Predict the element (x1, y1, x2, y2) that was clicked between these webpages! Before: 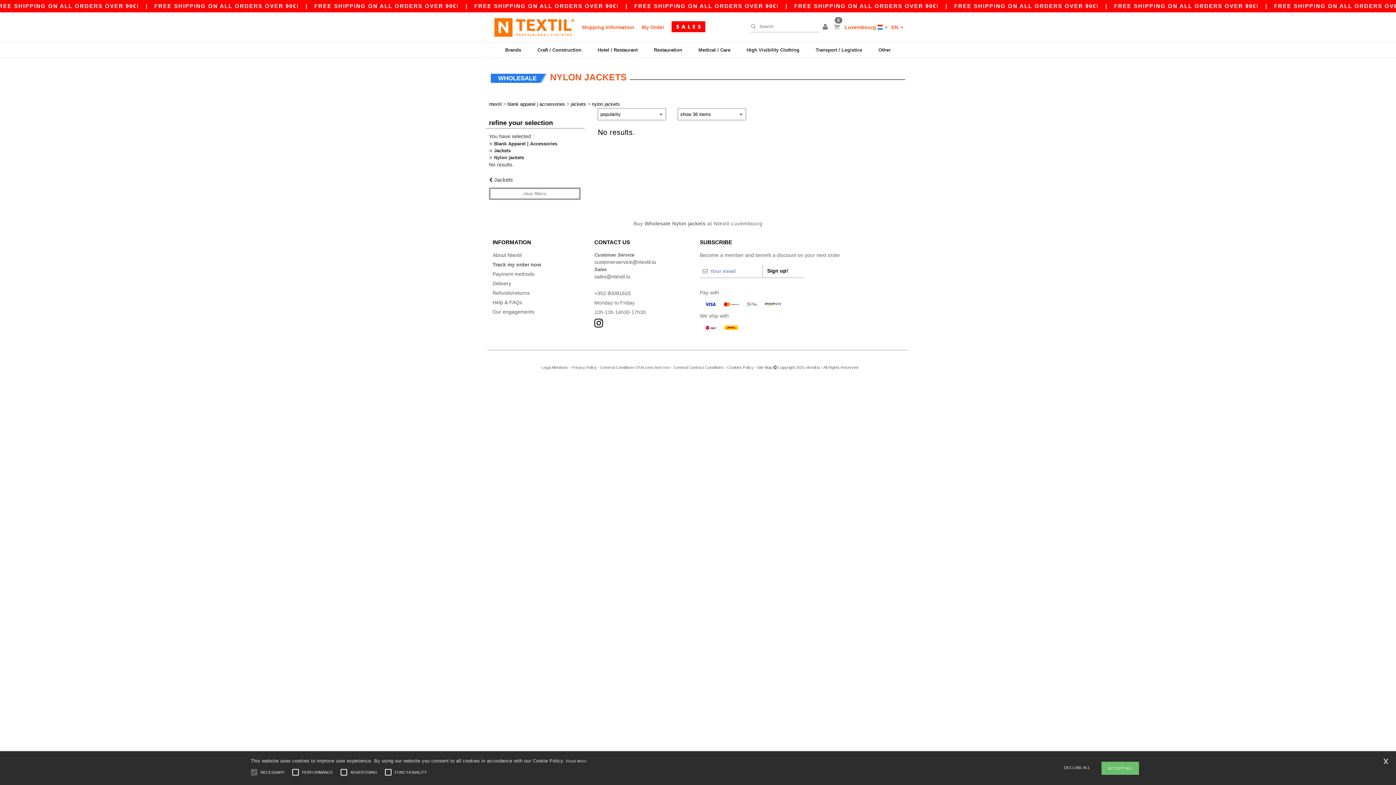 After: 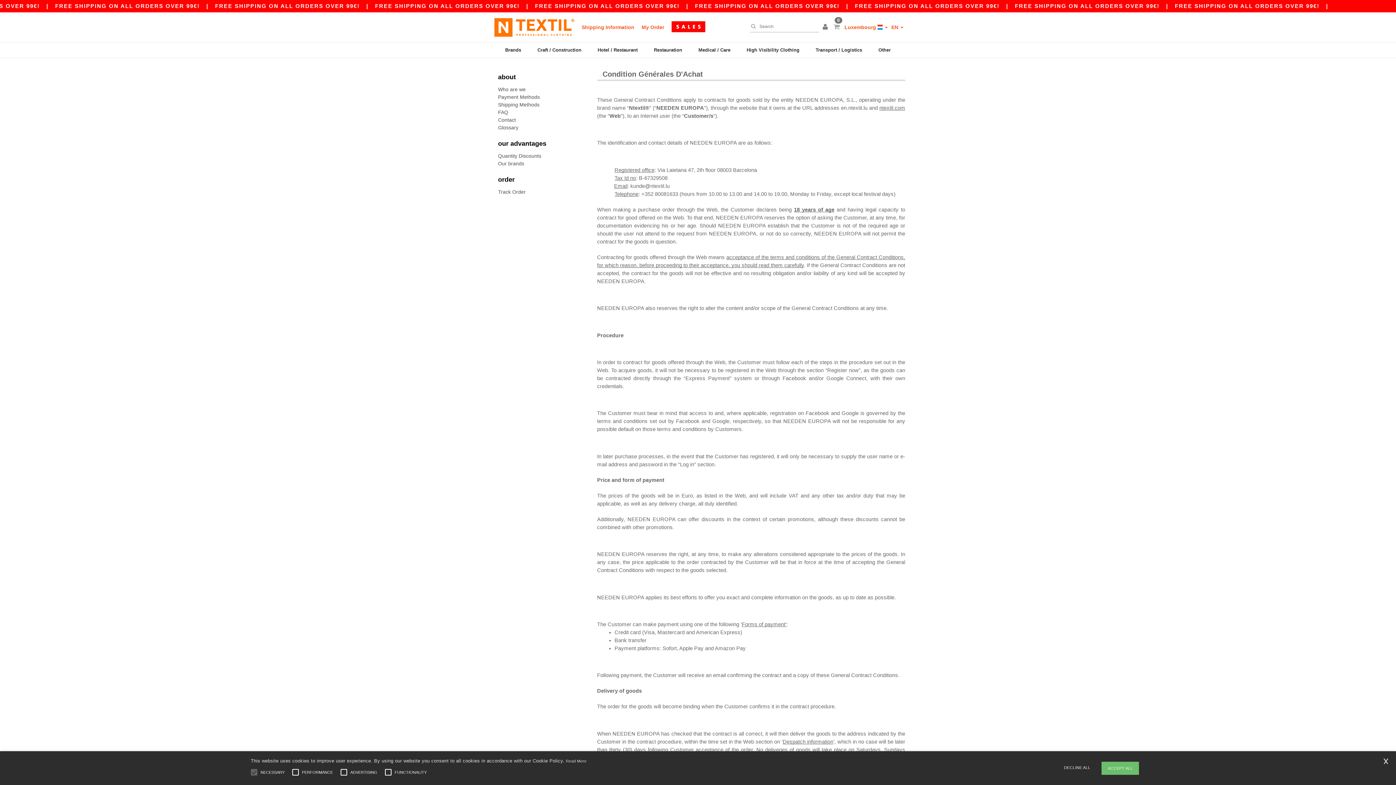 Action: label: General Contract Conditions bbox: (673, 365, 723, 369)